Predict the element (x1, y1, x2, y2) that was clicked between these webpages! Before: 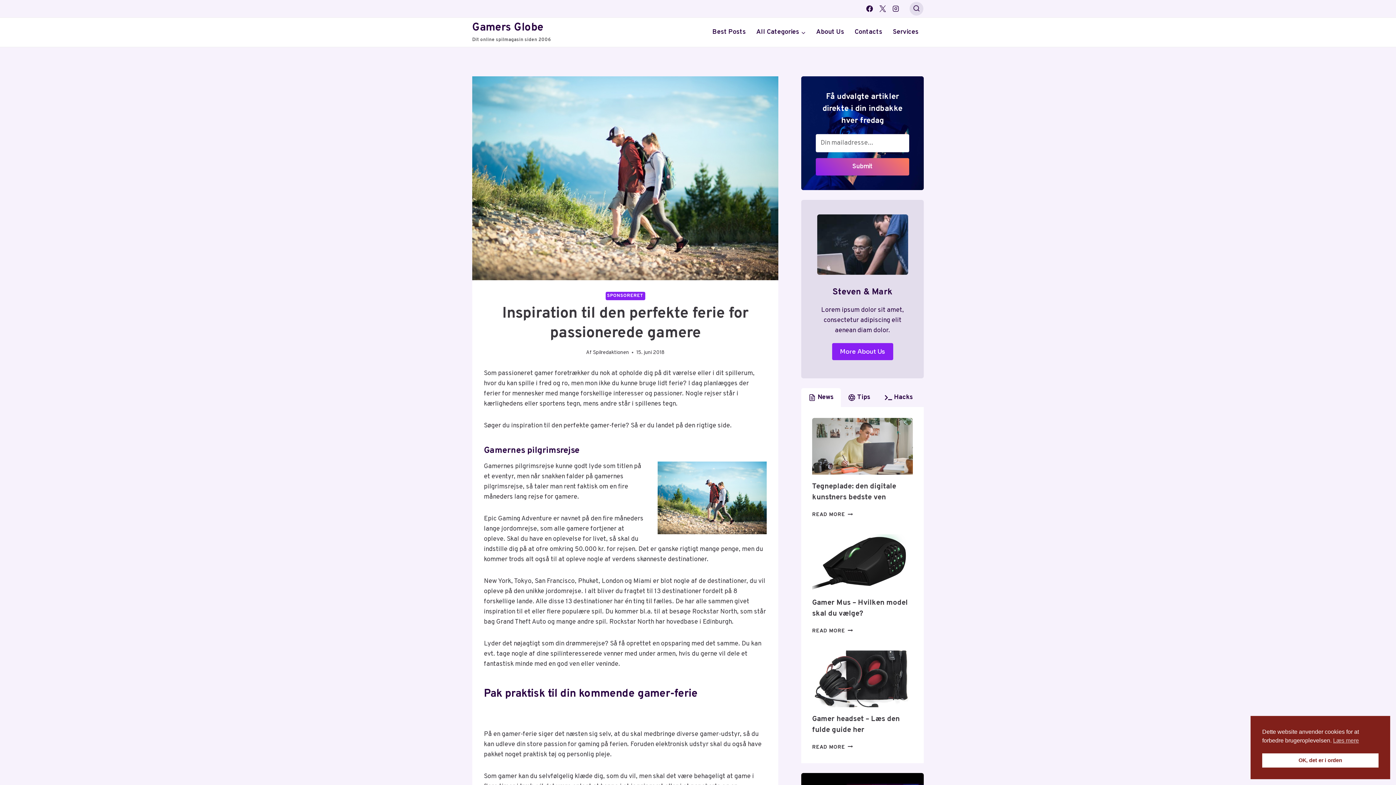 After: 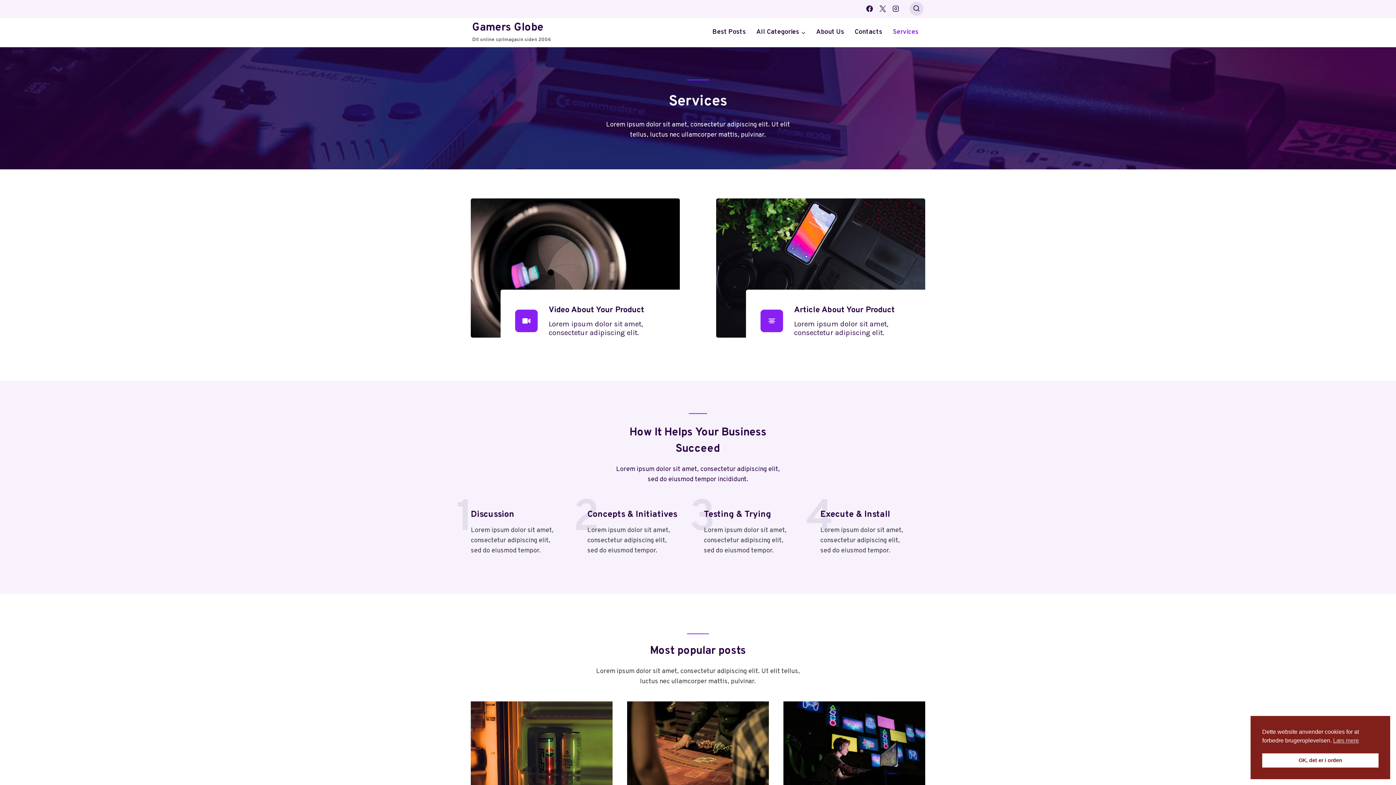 Action: bbox: (887, 24, 924, 39) label: Services